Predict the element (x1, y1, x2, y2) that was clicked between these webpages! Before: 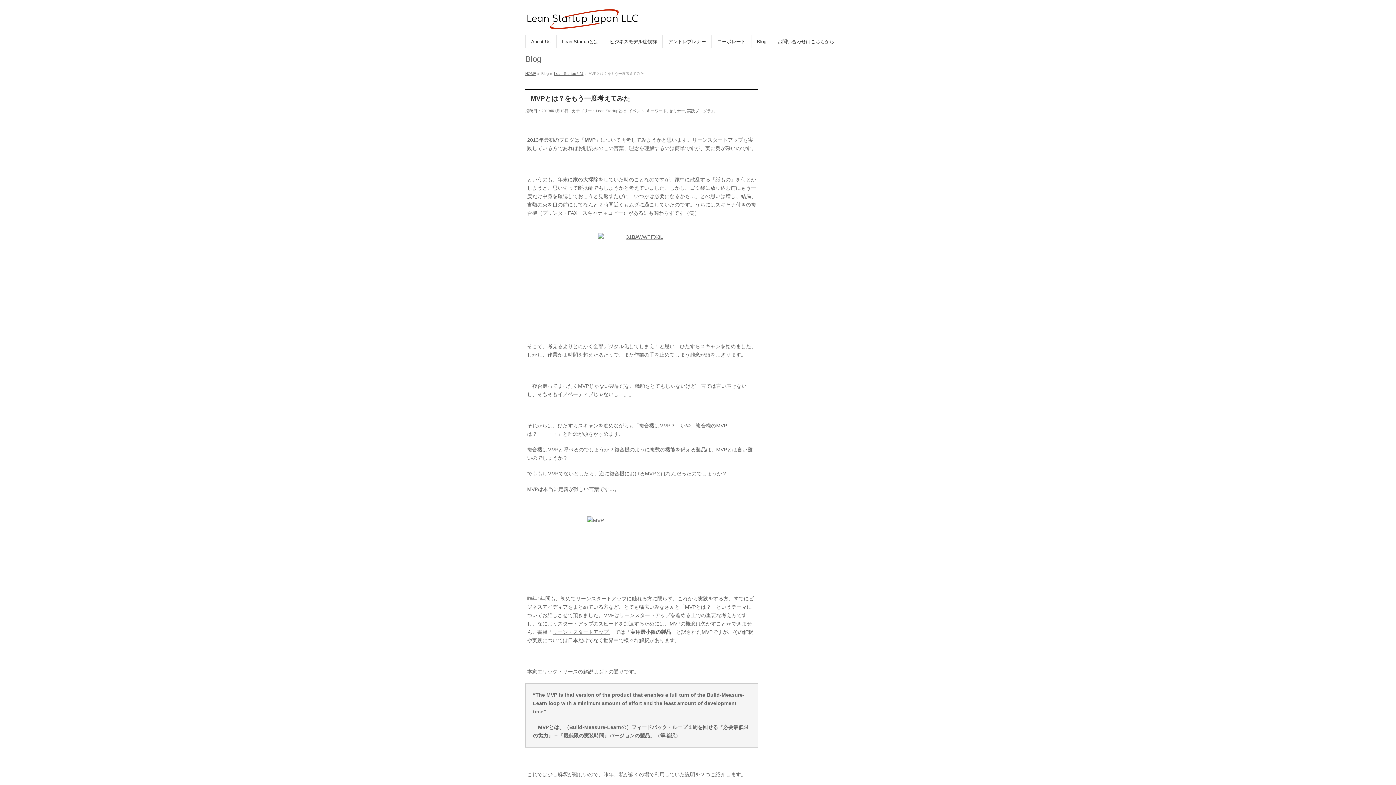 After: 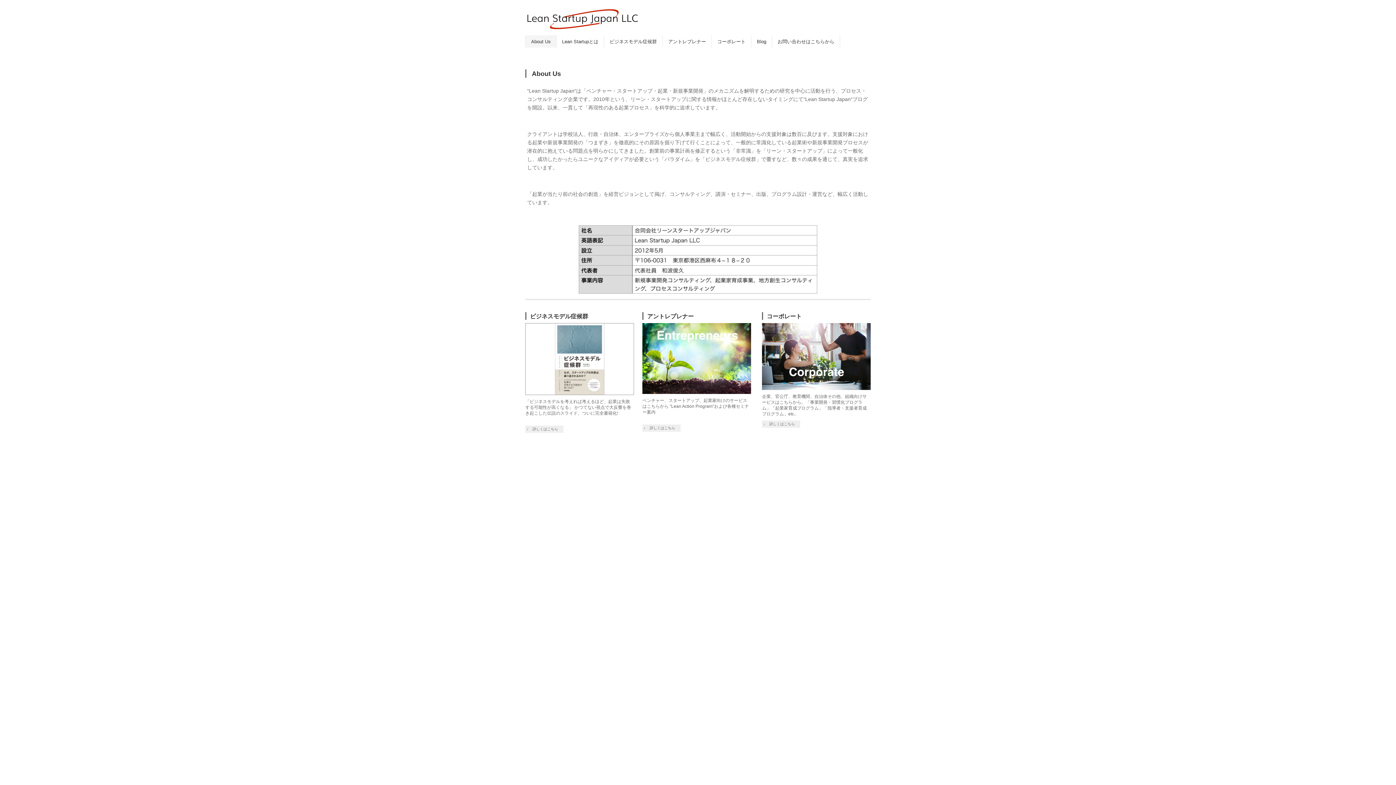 Action: bbox: (525, 71, 536, 75) label: HOME